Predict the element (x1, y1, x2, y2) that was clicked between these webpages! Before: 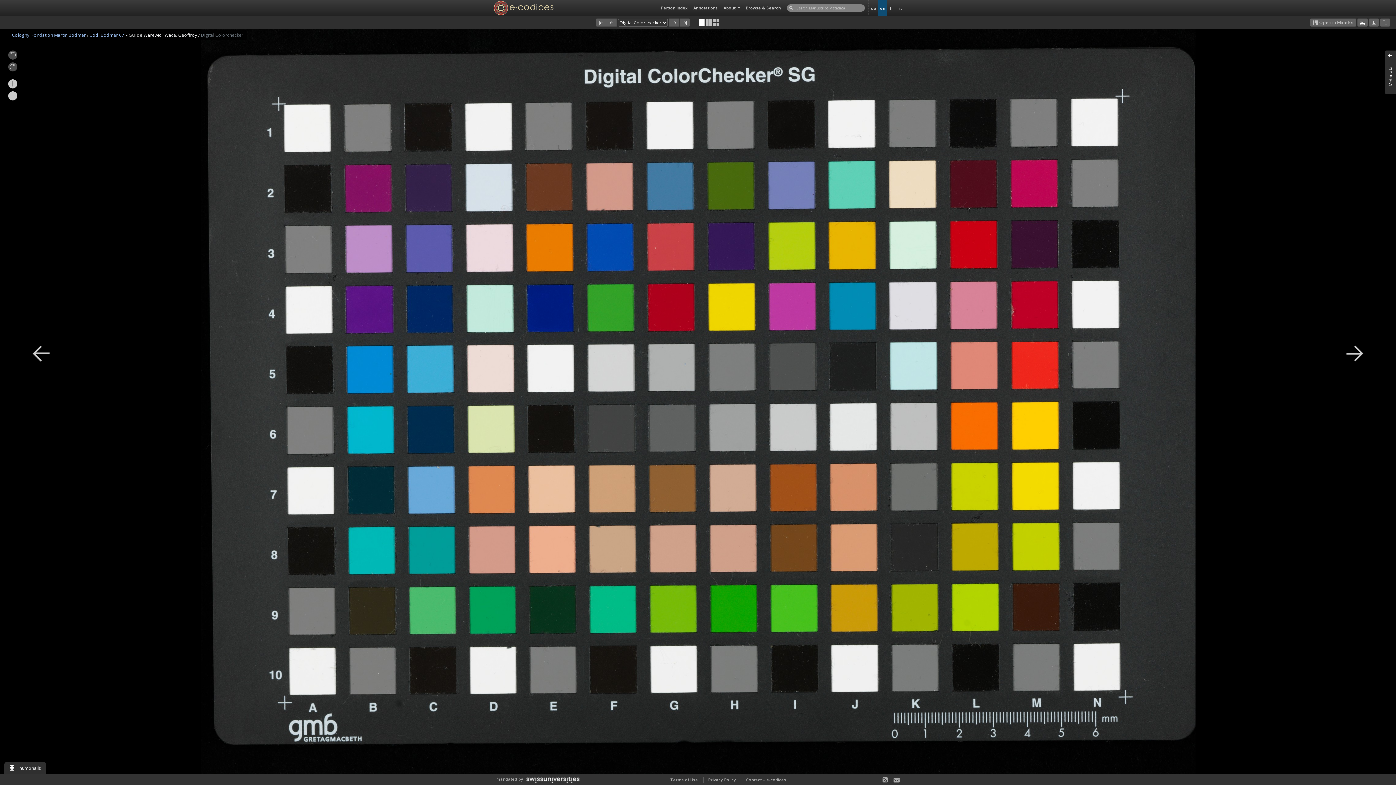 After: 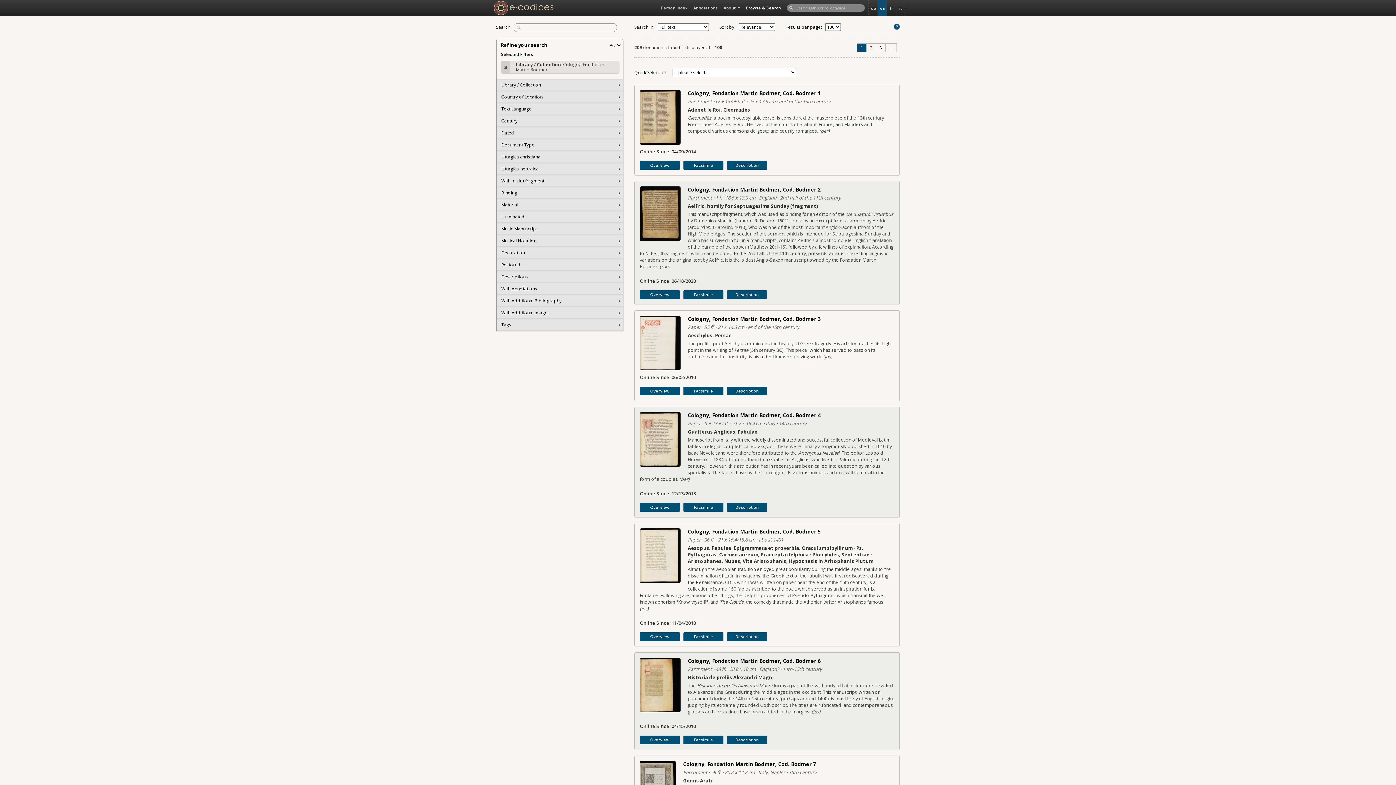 Action: bbox: (12, 32, 87, 38) label: Cologny, Fondation Martin Bodmer 